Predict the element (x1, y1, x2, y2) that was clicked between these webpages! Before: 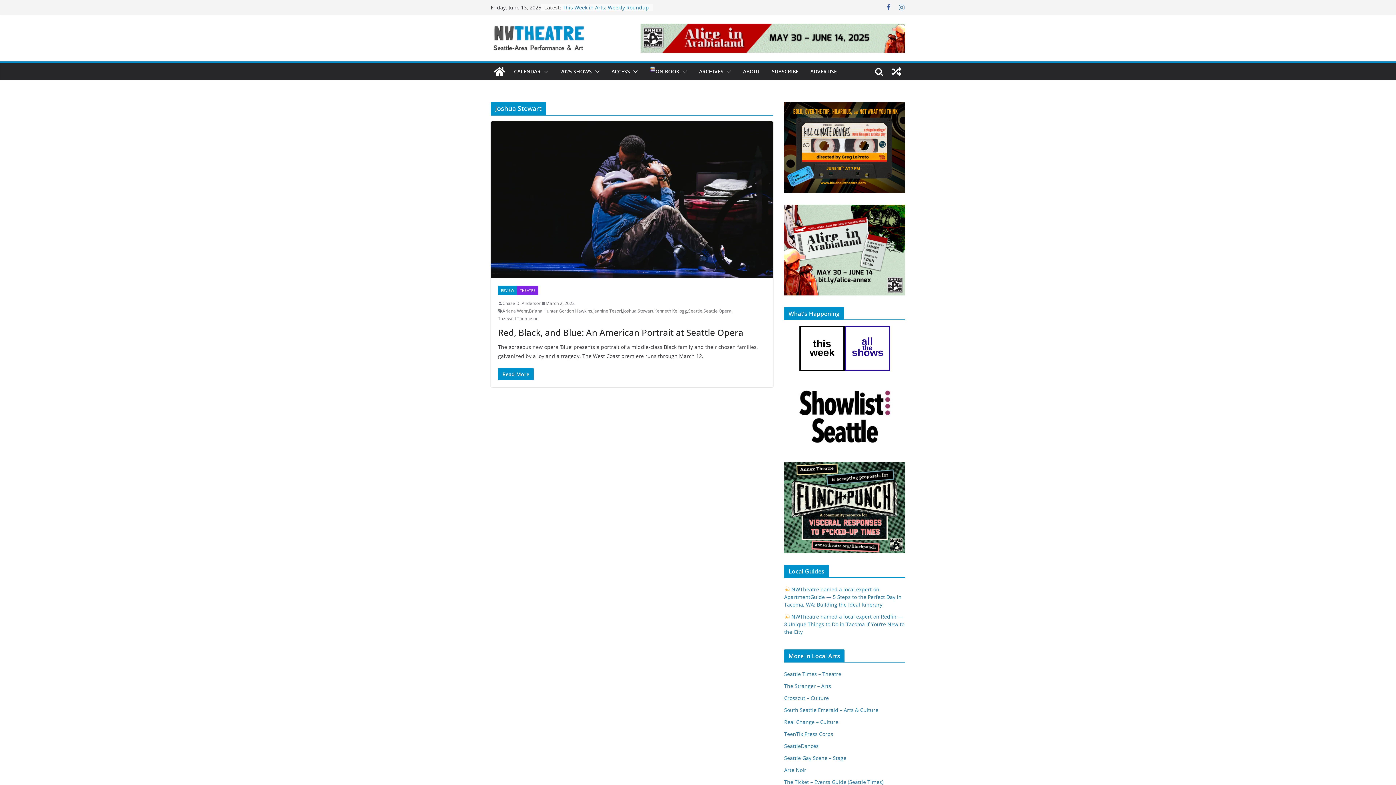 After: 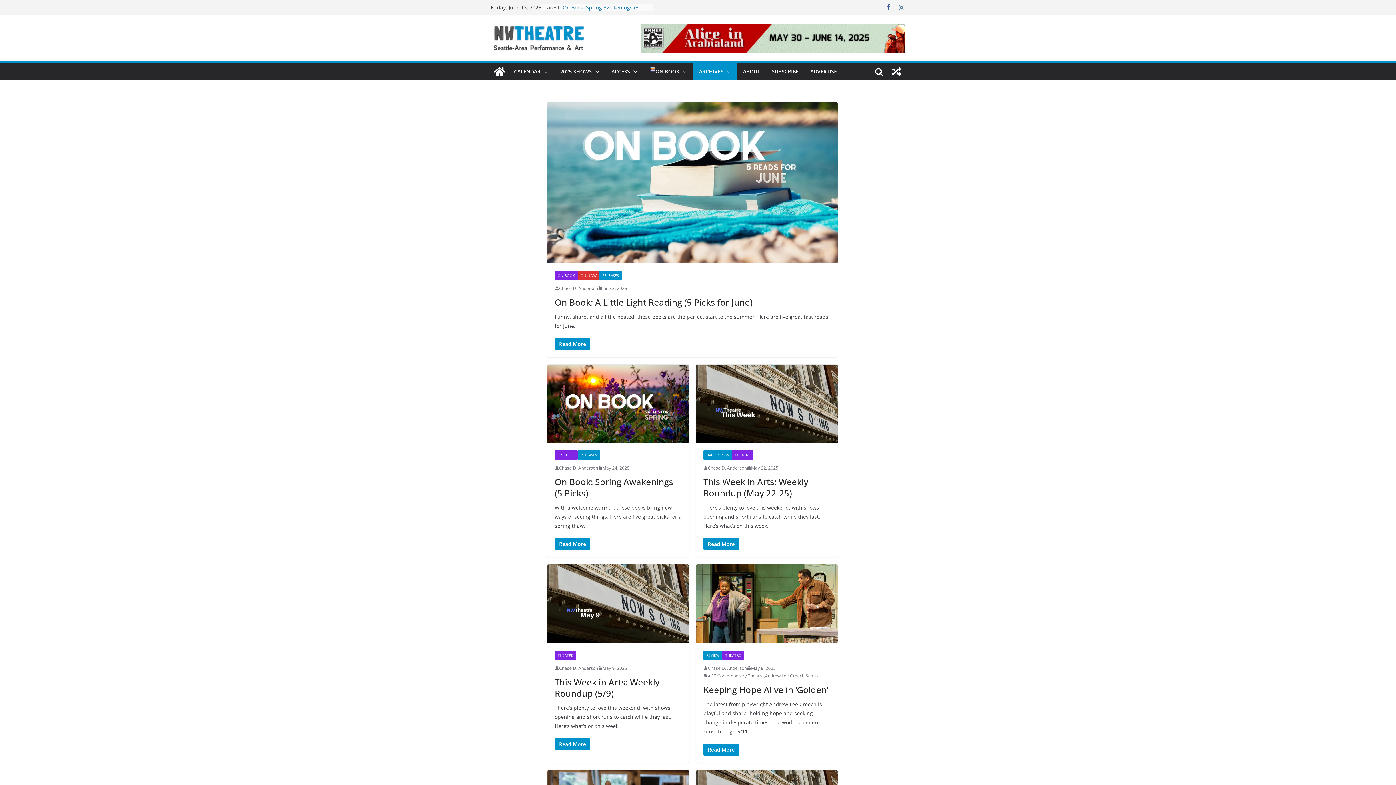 Action: bbox: (699, 66, 723, 76) label: ARCHIVES